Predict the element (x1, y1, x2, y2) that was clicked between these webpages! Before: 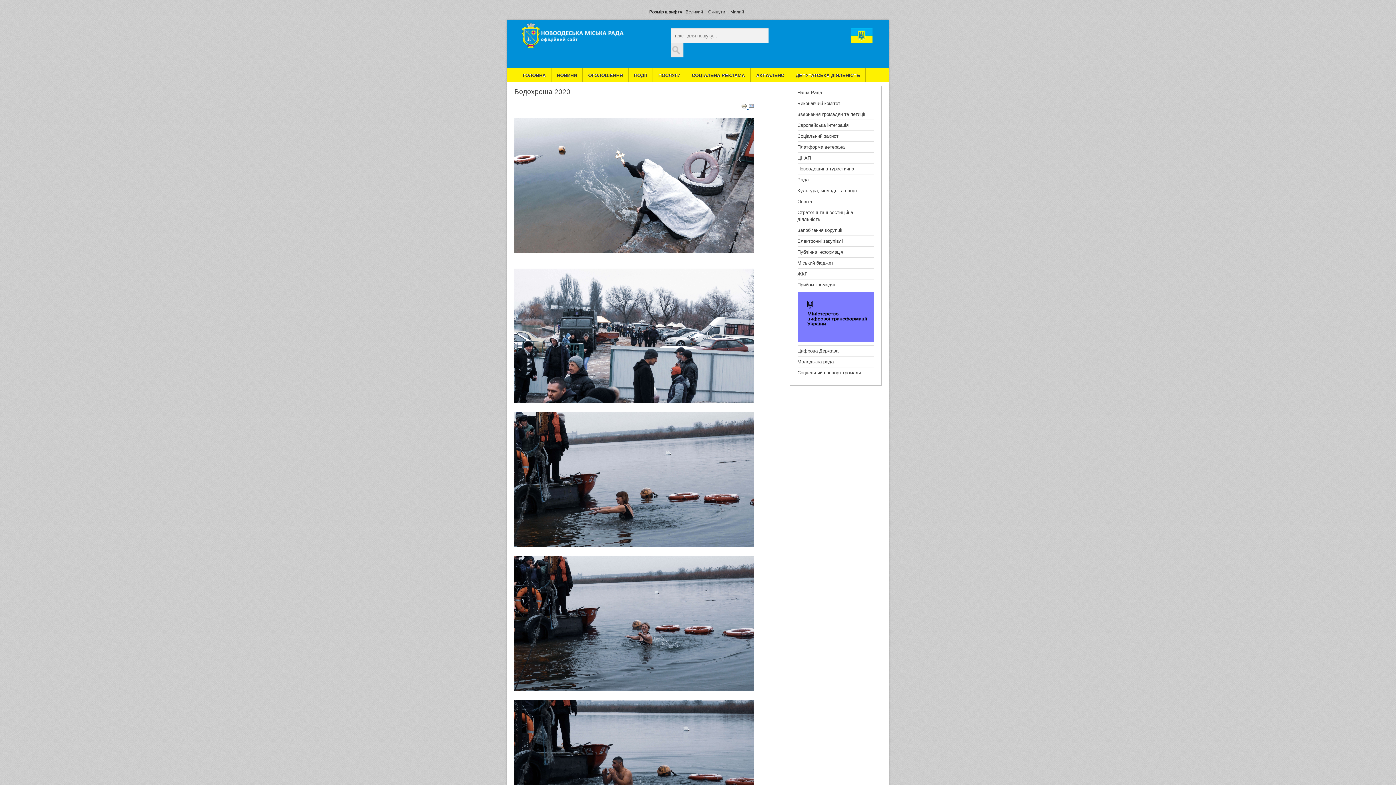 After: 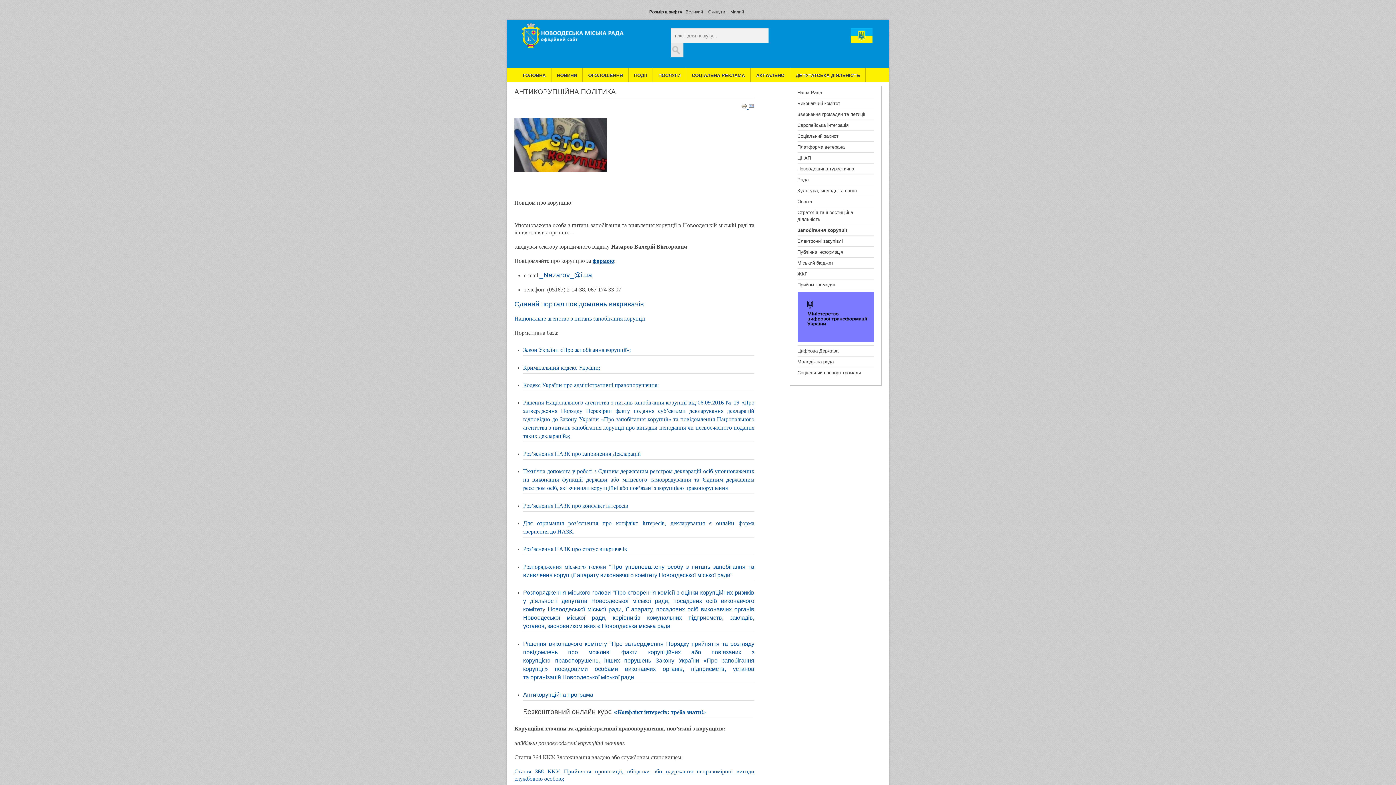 Action: label: Запобігання корупції bbox: (797, 225, 874, 236)